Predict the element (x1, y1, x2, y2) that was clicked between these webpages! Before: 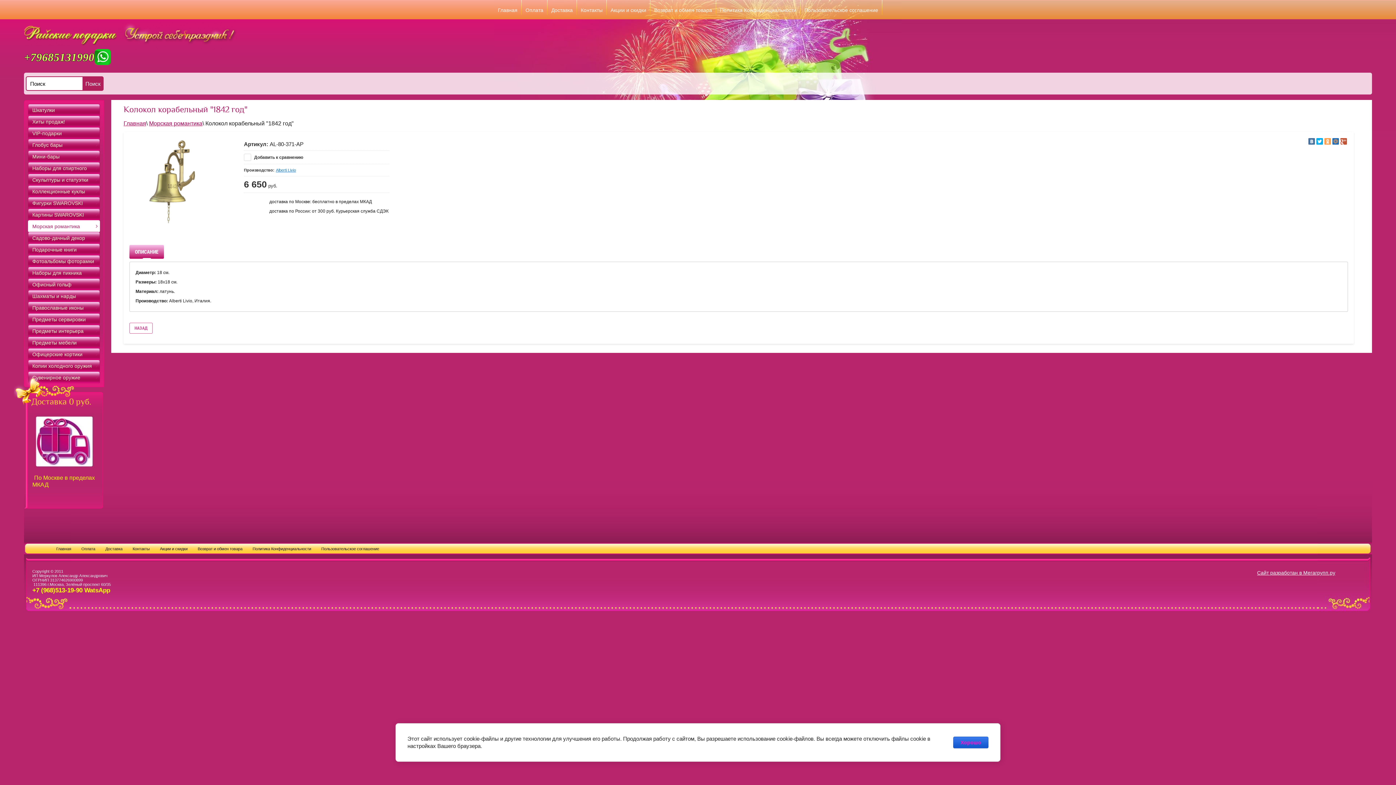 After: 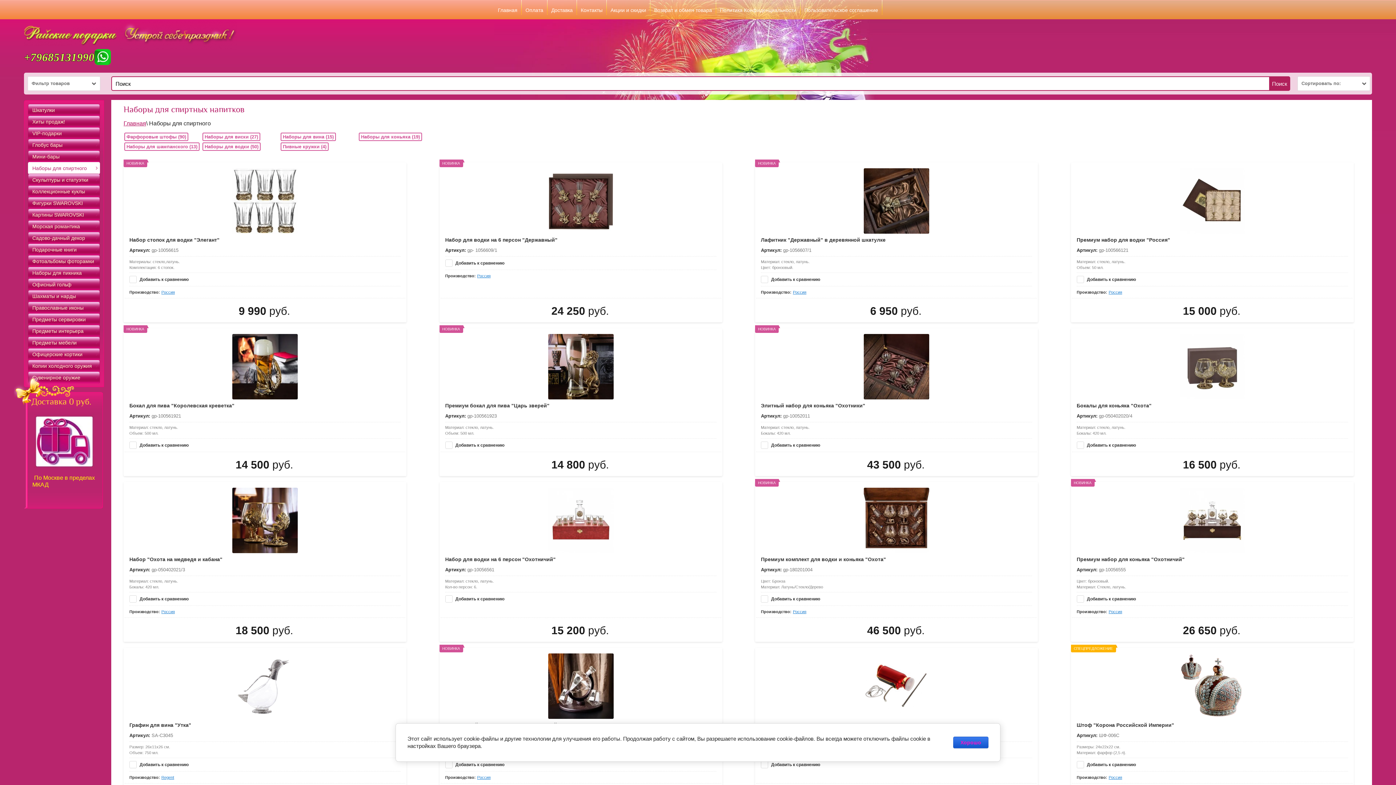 Action: label: Наборы для спиртного bbox: (28, 162, 100, 174)